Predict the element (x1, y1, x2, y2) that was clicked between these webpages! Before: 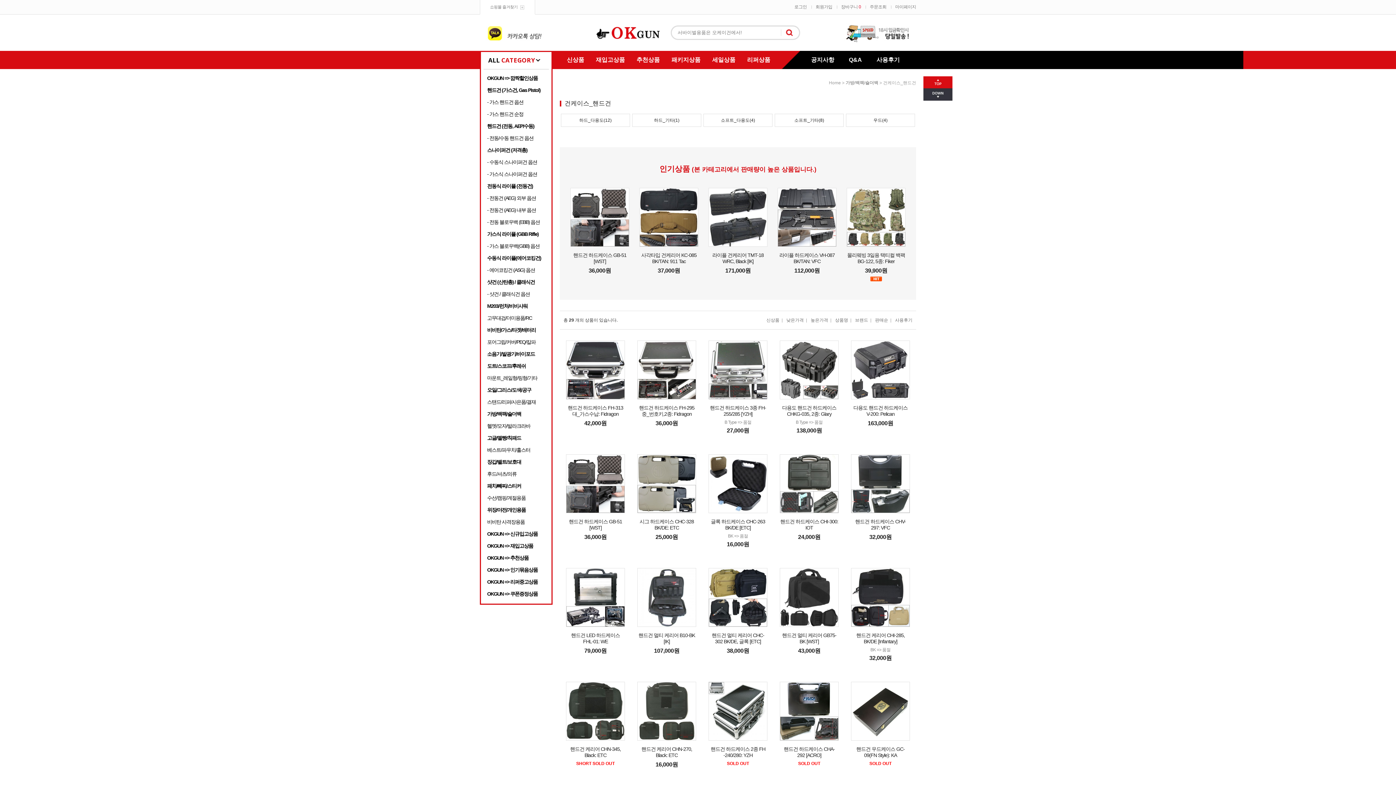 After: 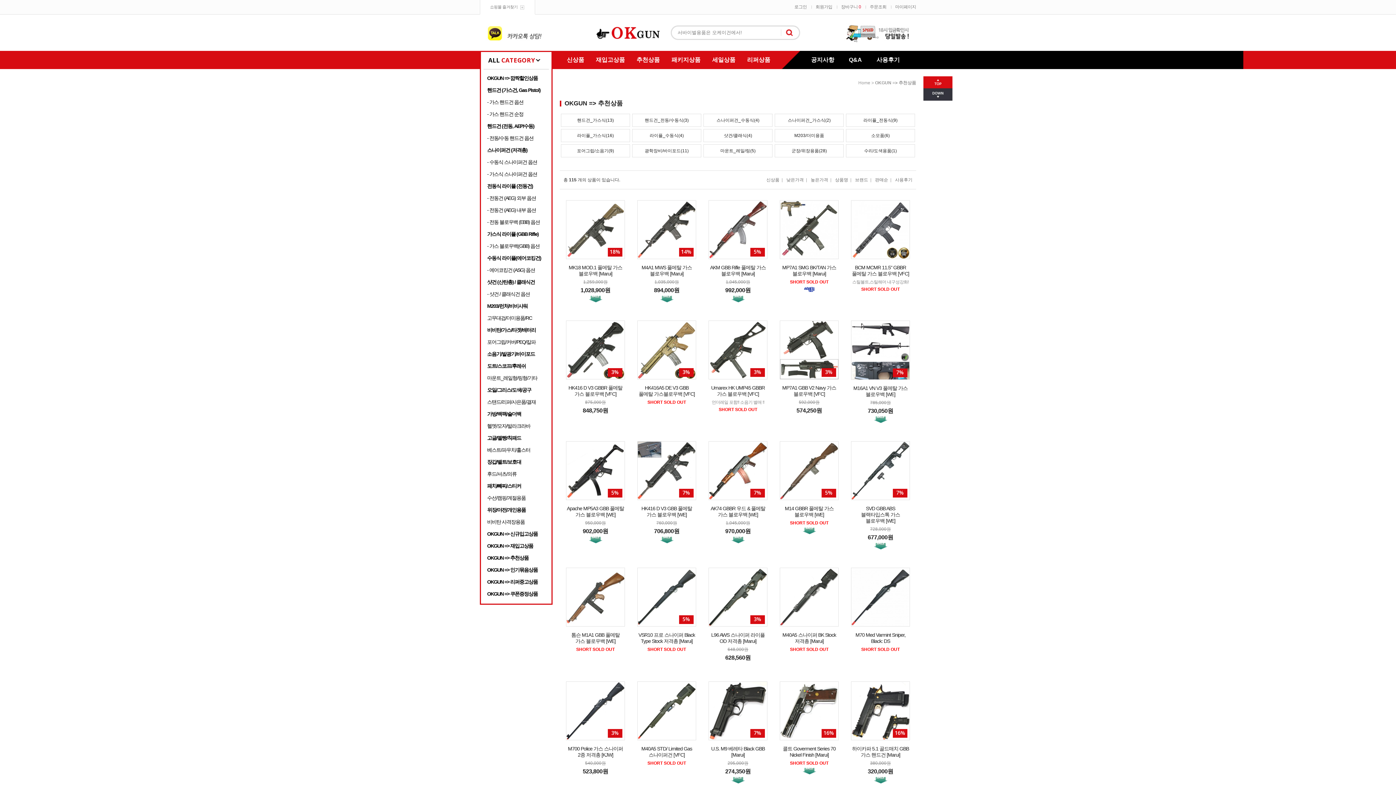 Action: label: OKGUN => 추천상품 bbox: (483, 552, 549, 564)